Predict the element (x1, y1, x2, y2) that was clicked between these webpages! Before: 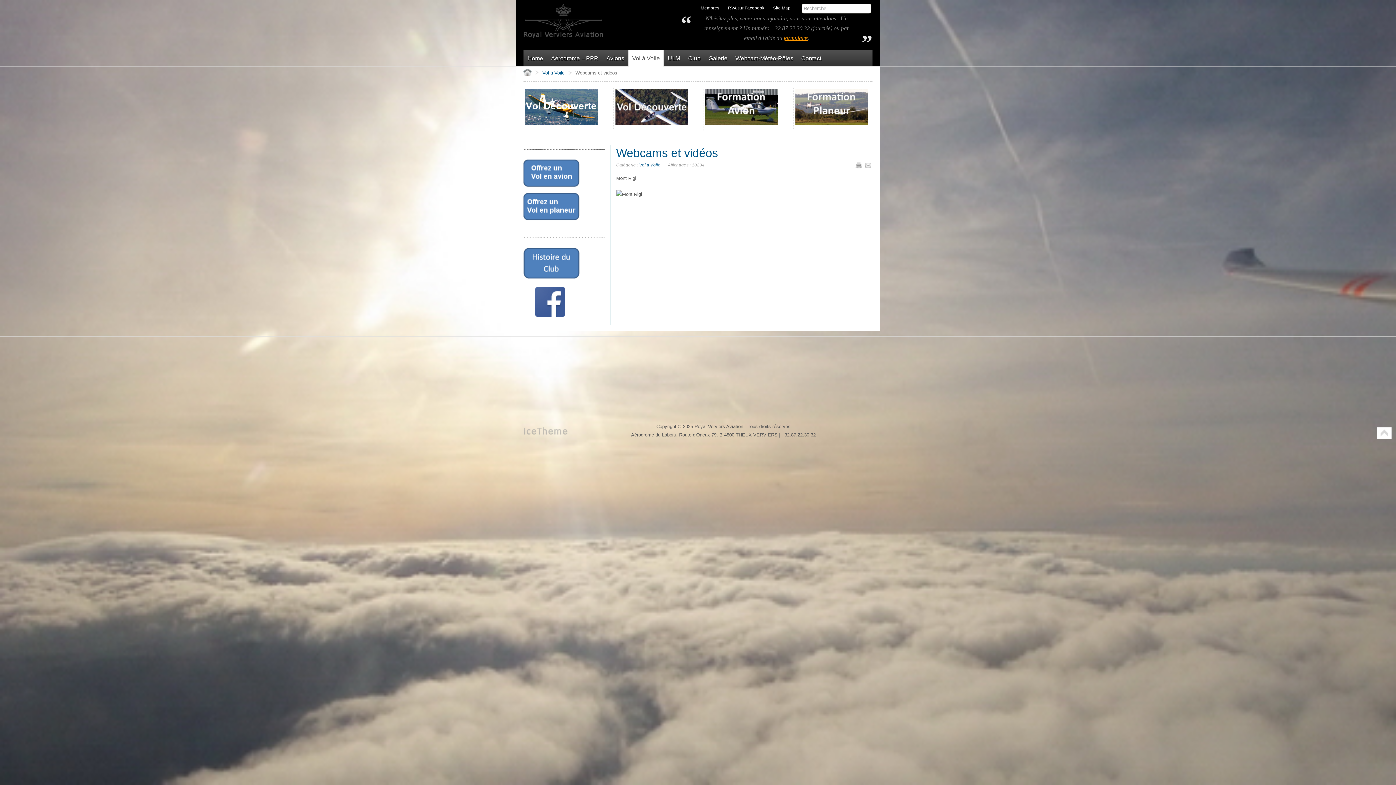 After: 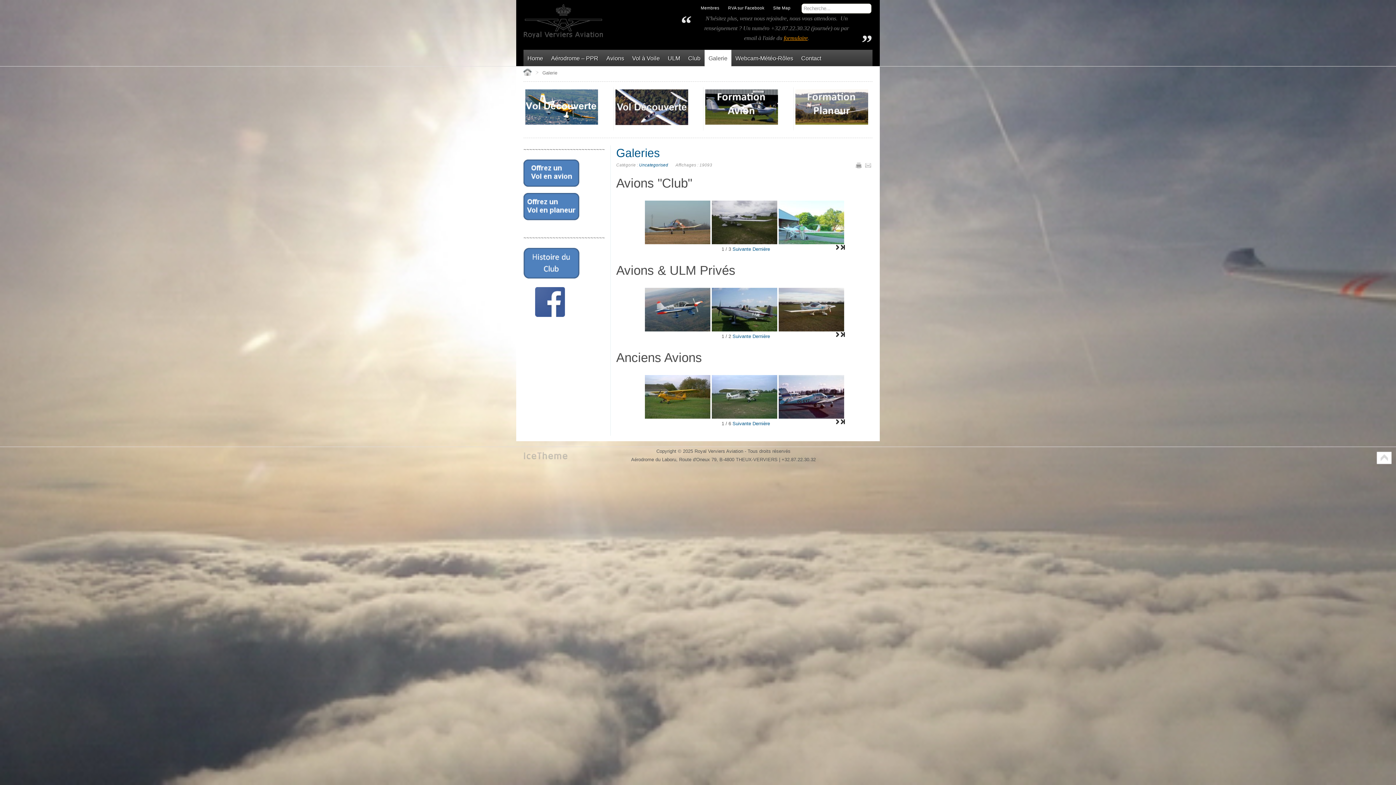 Action: bbox: (705, 50, 731, 66) label: Galerie